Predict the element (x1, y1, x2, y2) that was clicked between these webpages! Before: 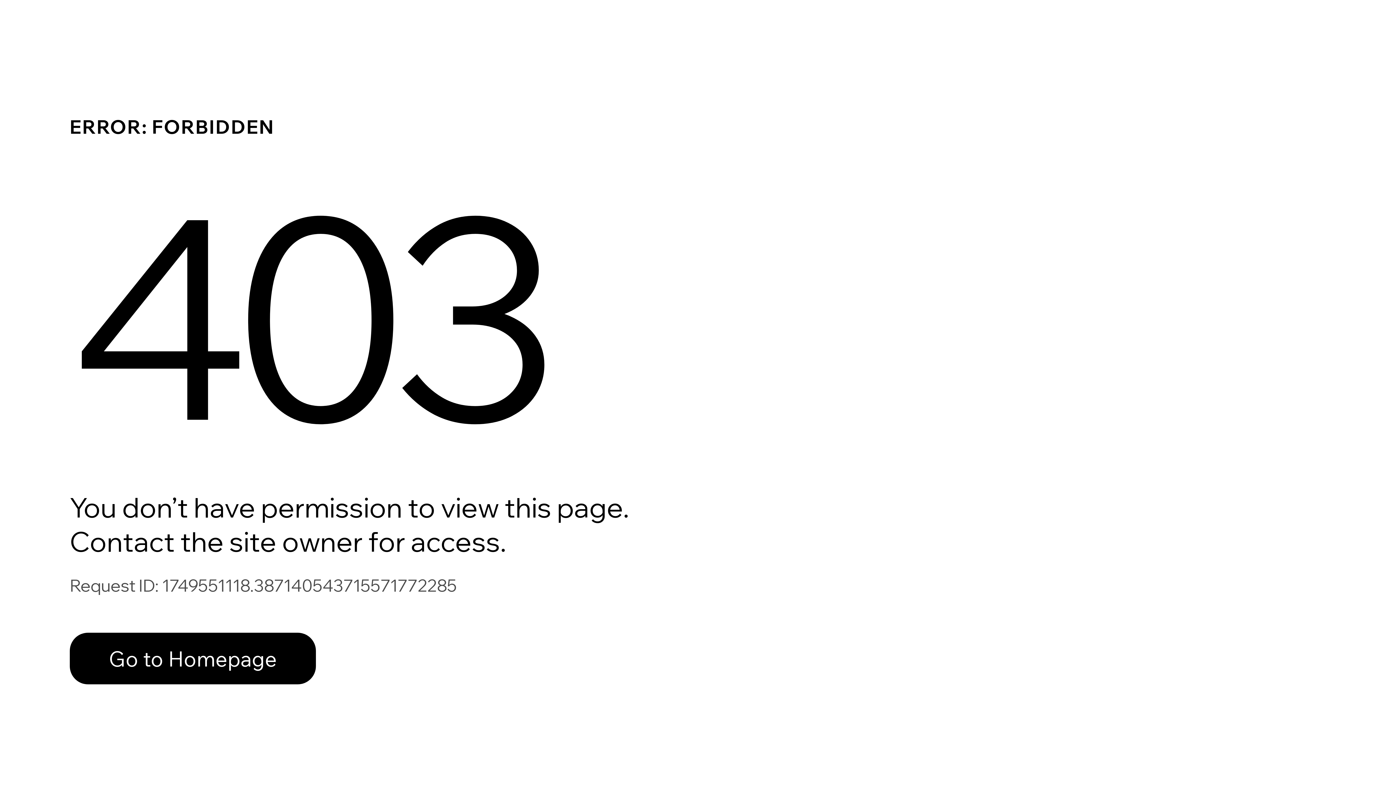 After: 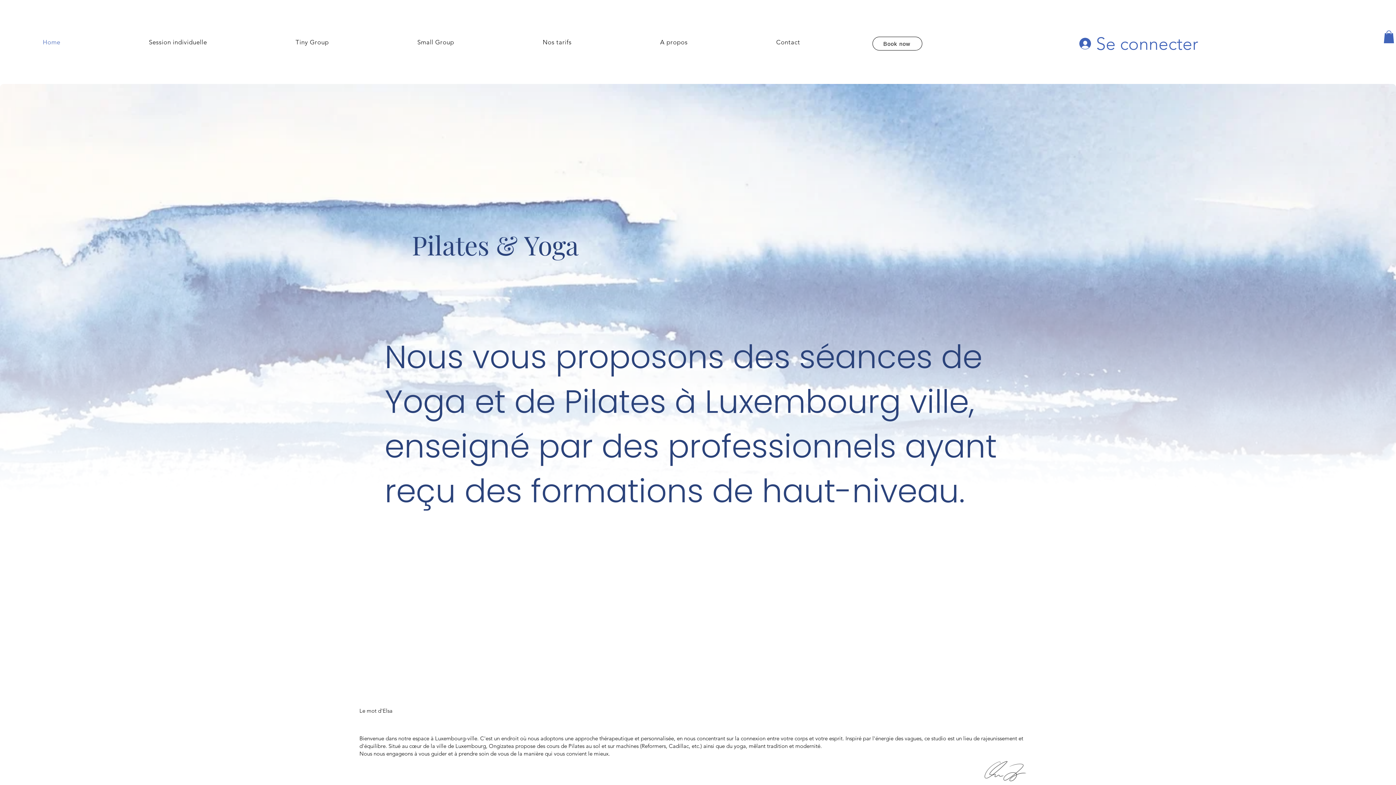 Action: bbox: (69, 633, 316, 684) label: Go to Homepage